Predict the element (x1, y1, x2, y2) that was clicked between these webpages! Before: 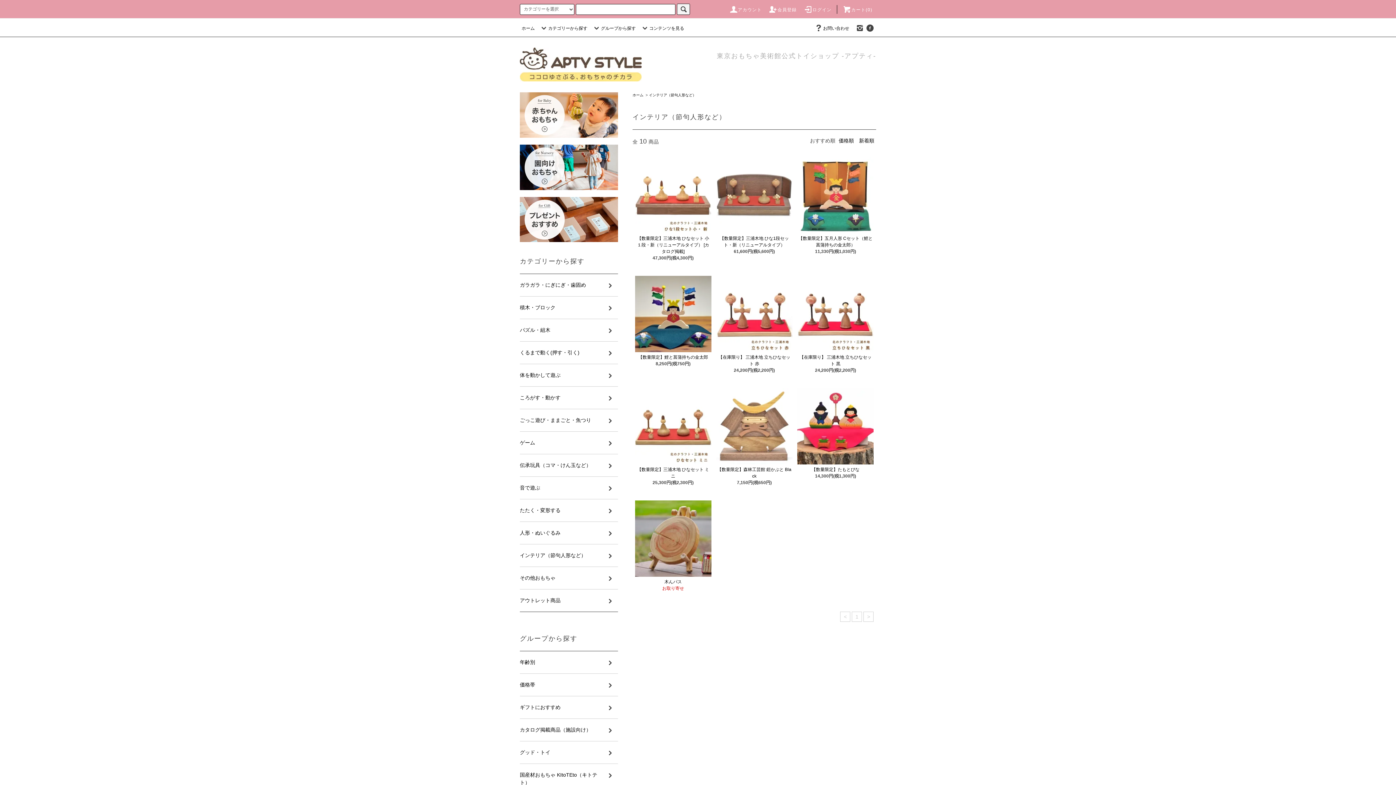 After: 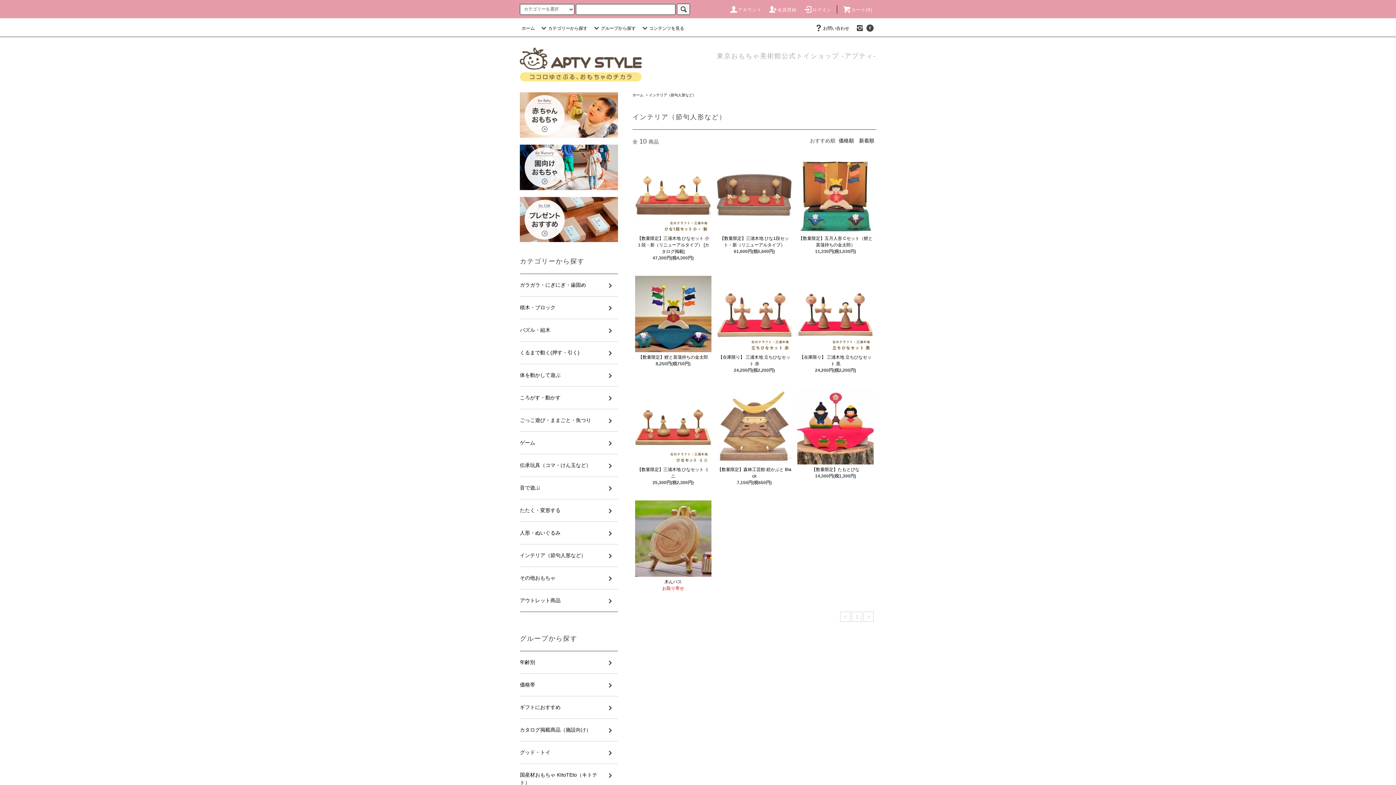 Action: bbox: (856, 25, 864, 30)